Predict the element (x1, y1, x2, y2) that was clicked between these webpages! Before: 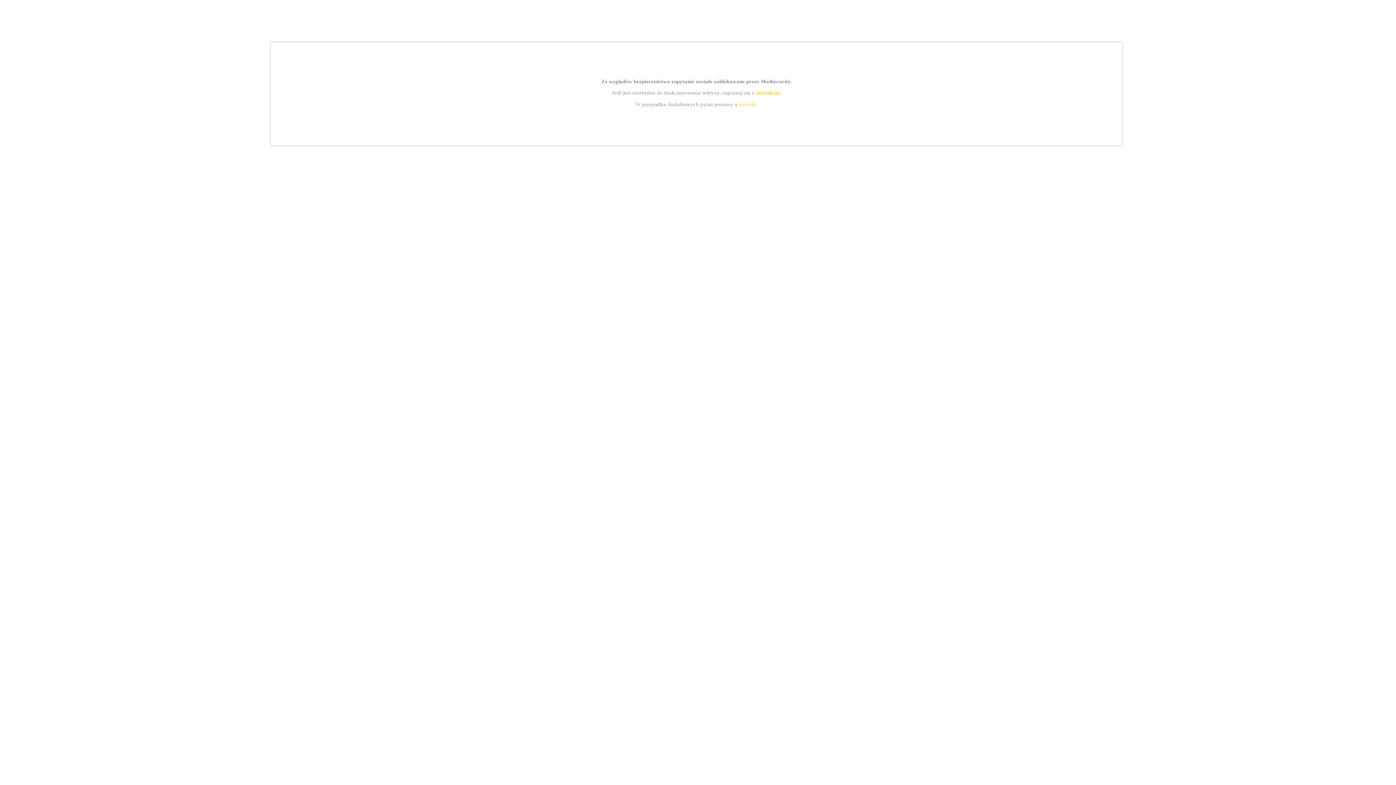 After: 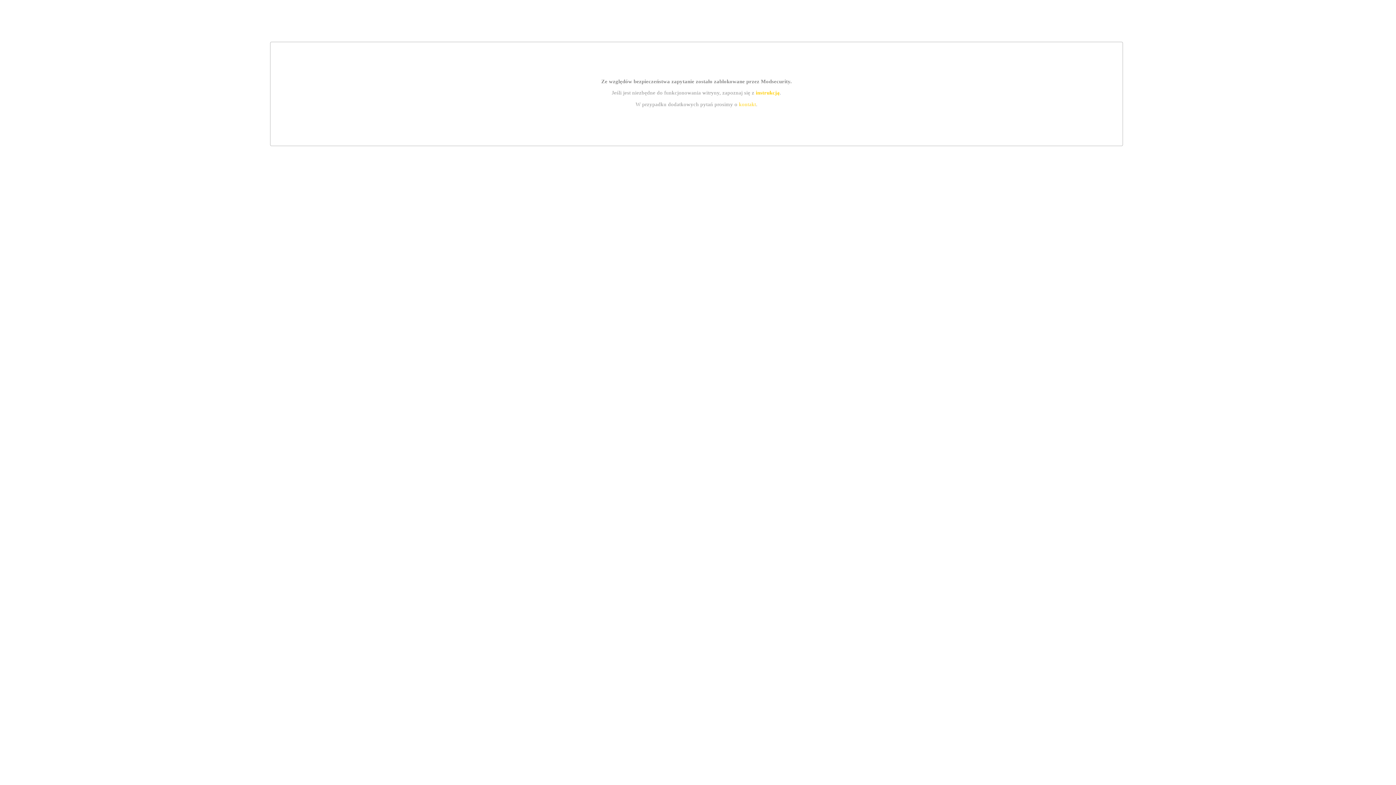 Action: label: kontakt bbox: (739, 101, 756, 107)